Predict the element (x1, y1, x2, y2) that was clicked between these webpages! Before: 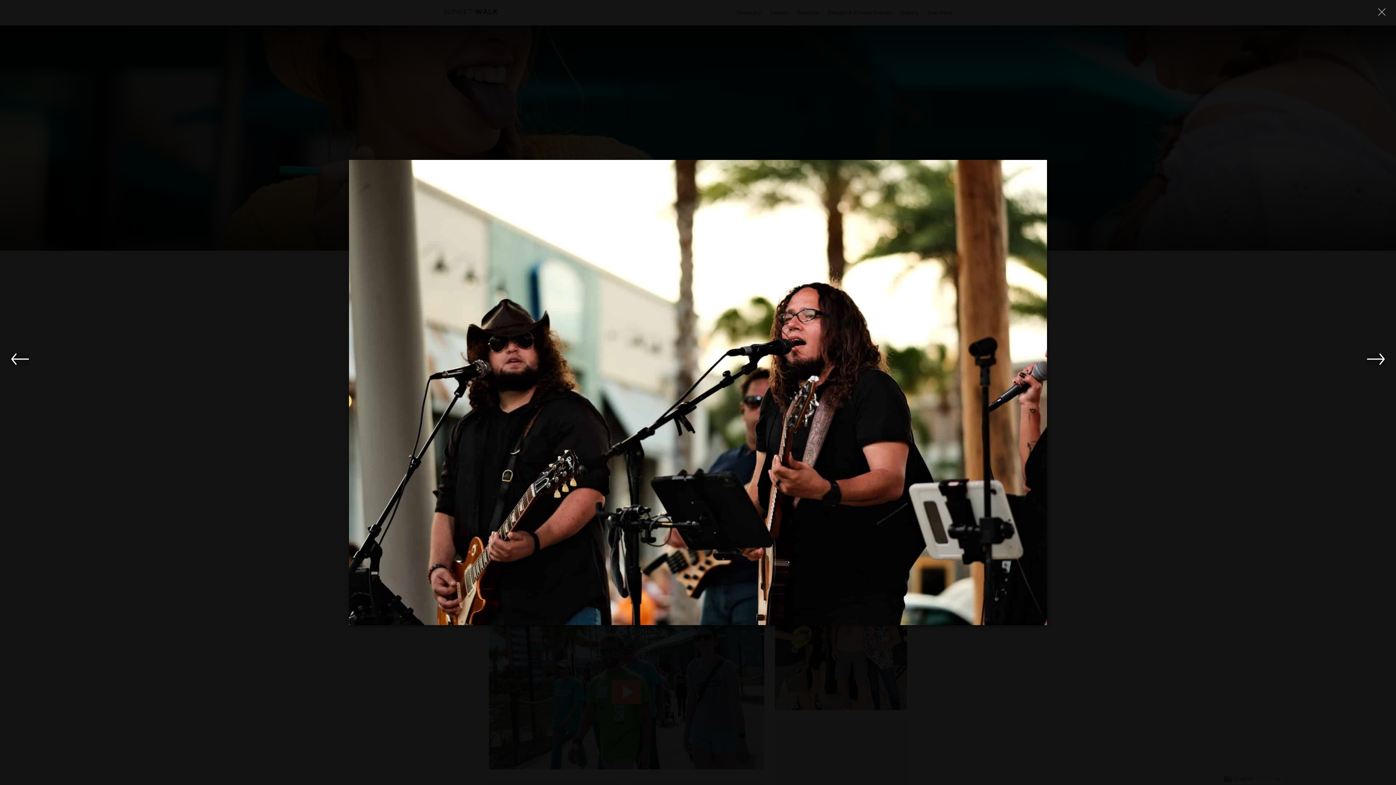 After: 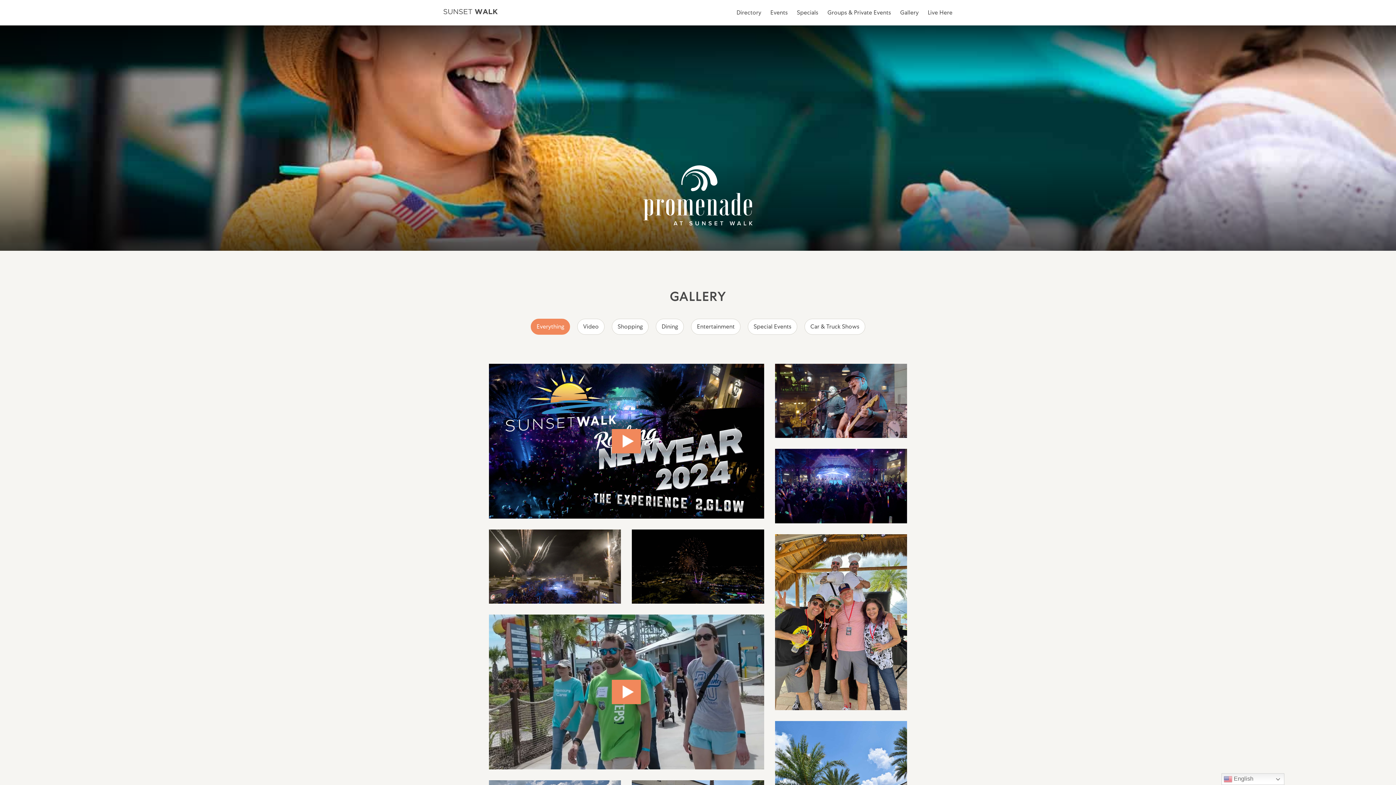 Action: bbox: (1376, 5, 1389, 18)